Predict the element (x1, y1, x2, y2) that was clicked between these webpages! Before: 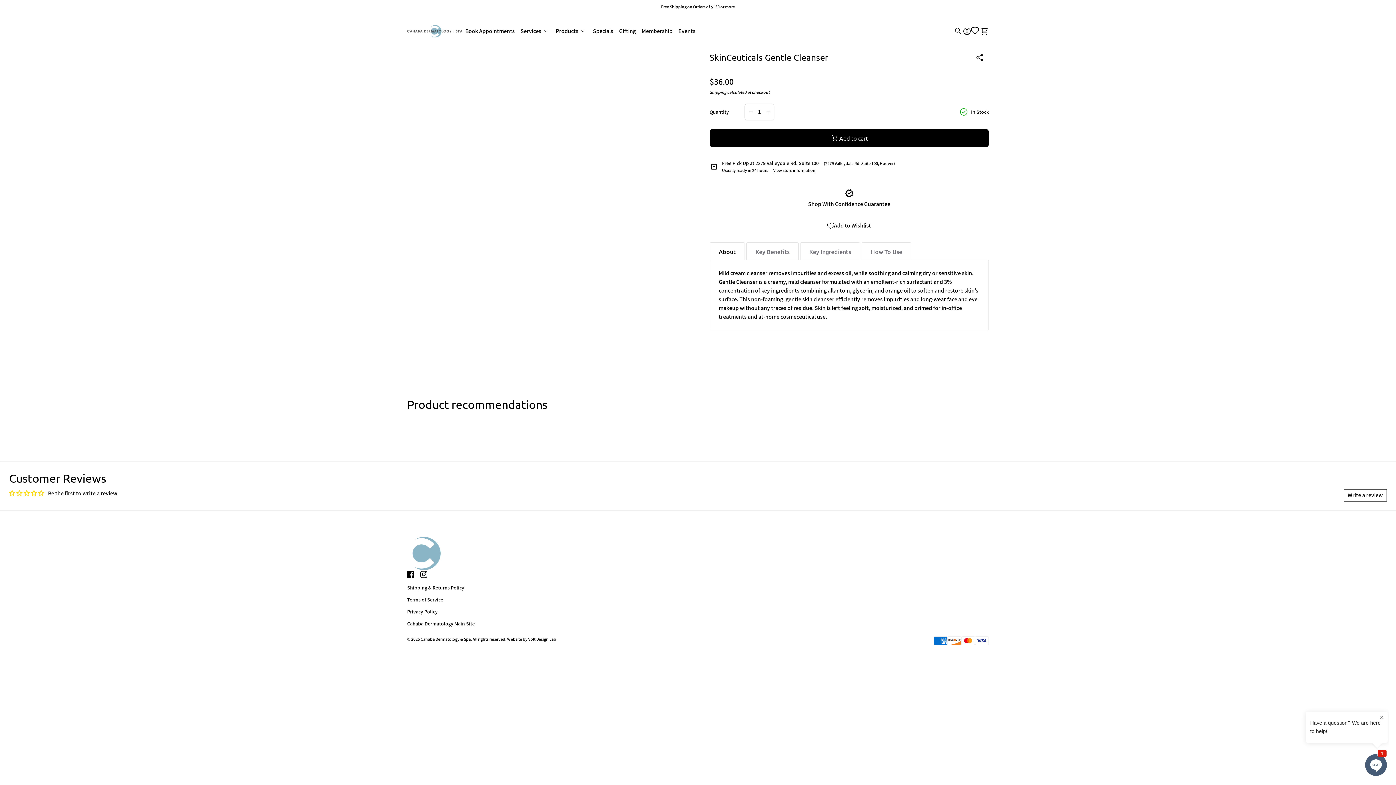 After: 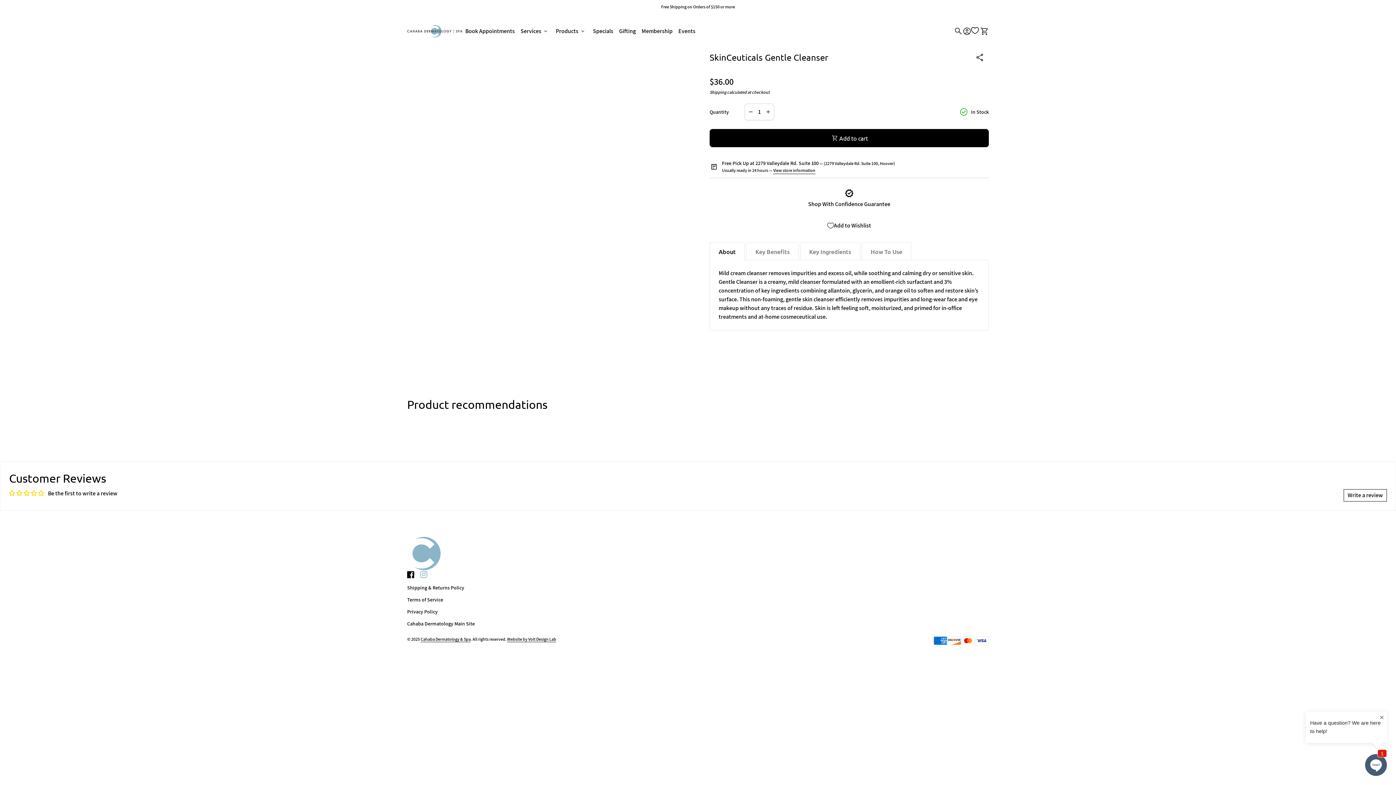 Action: label: Instagram
(link opens in new tab/window) bbox: (420, 570, 427, 578)